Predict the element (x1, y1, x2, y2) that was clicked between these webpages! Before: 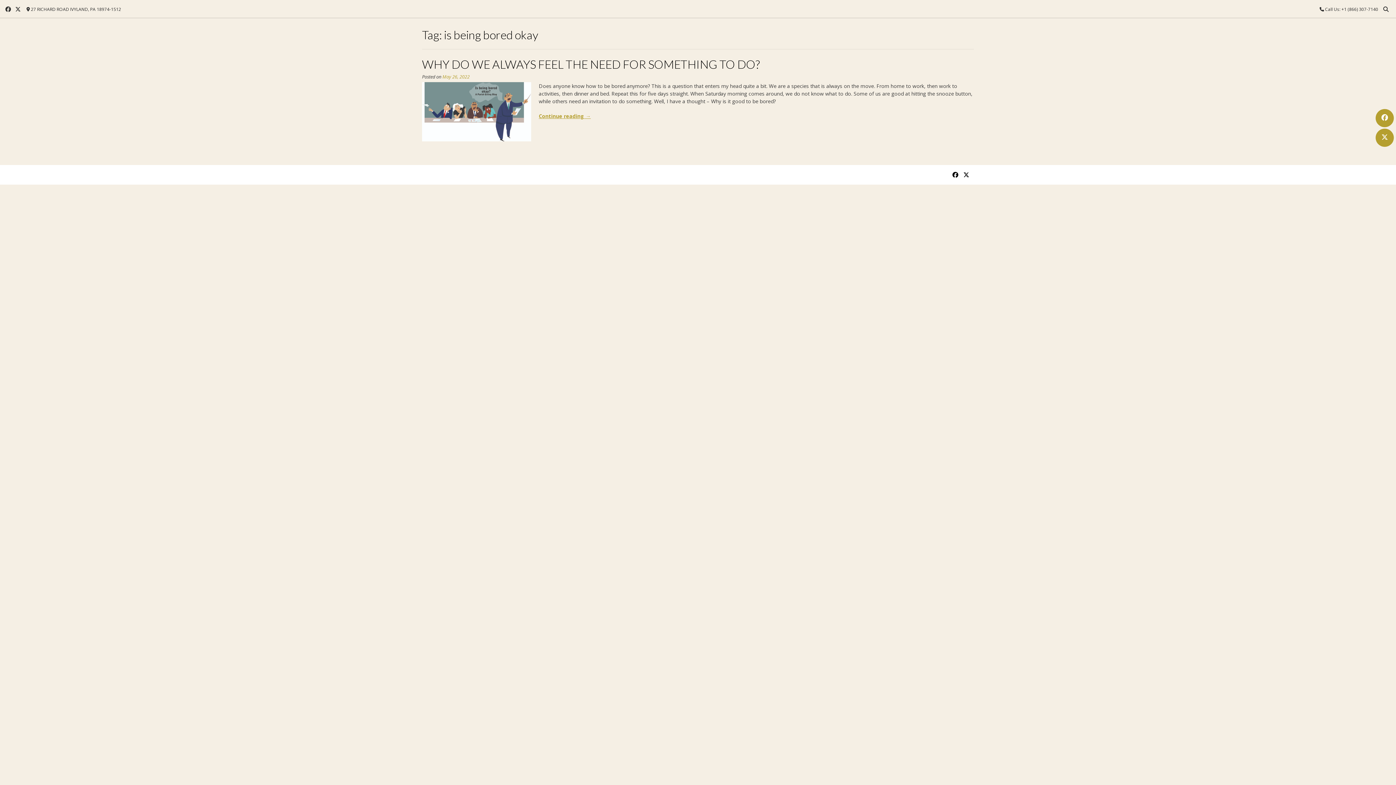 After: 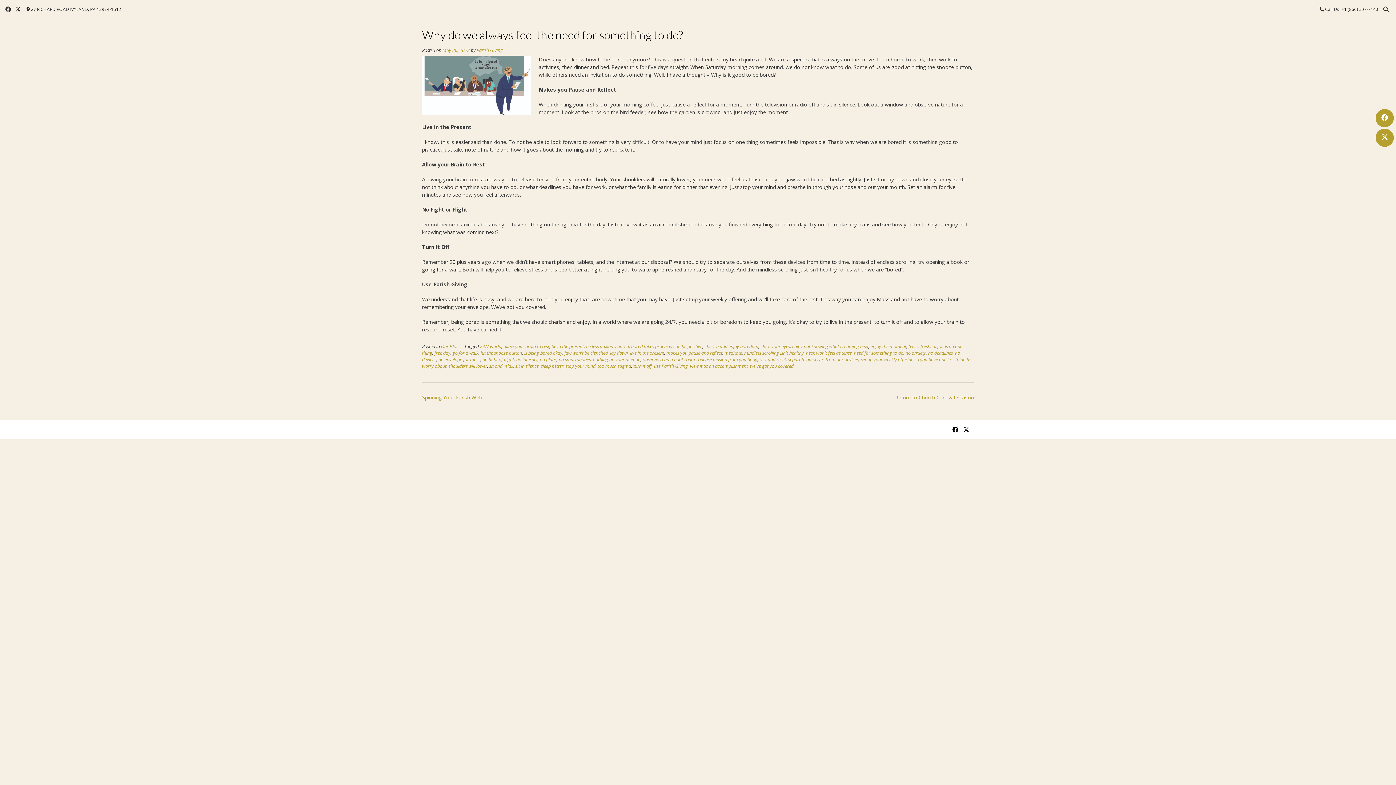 Action: label: Continue reading 
“Why do we always feel the need for something to do?”
→ bbox: (538, 112, 590, 119)